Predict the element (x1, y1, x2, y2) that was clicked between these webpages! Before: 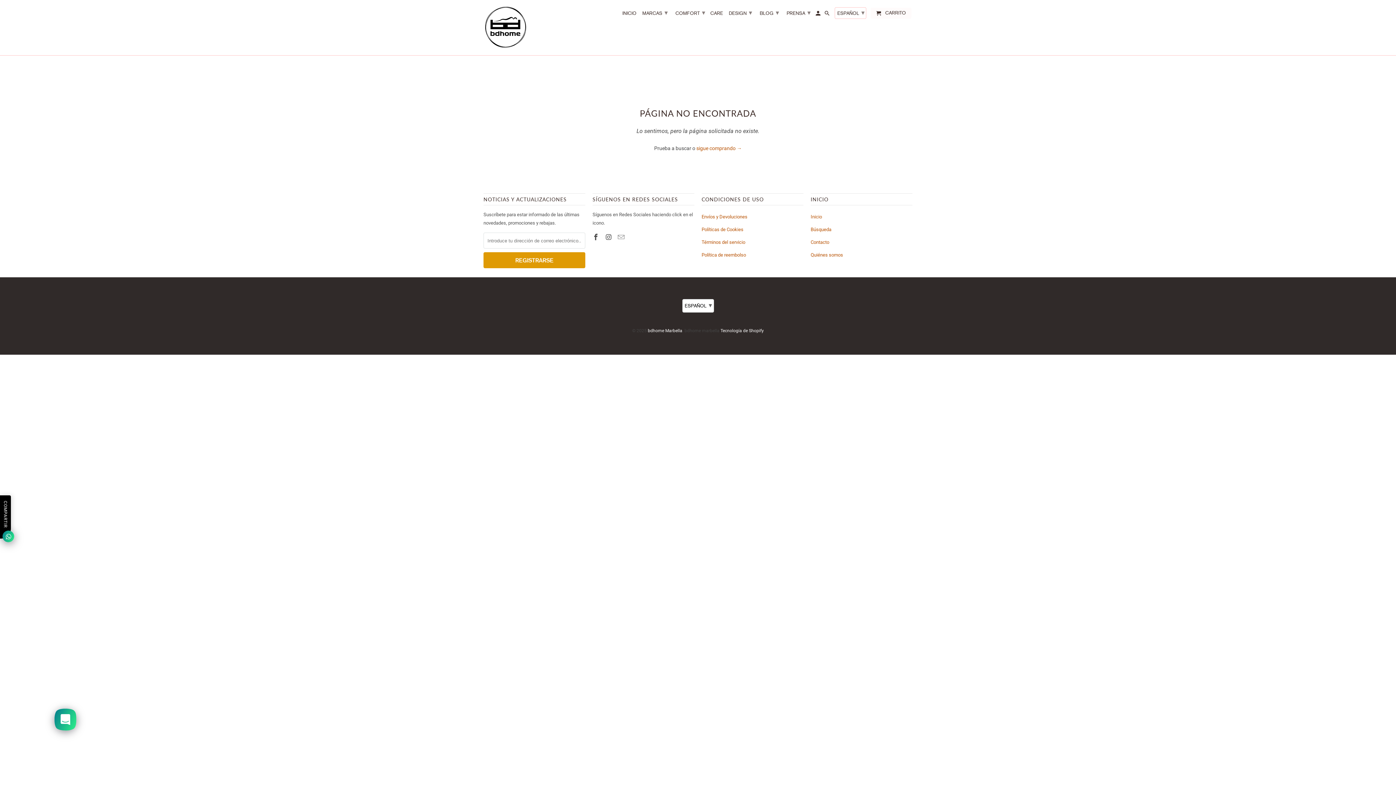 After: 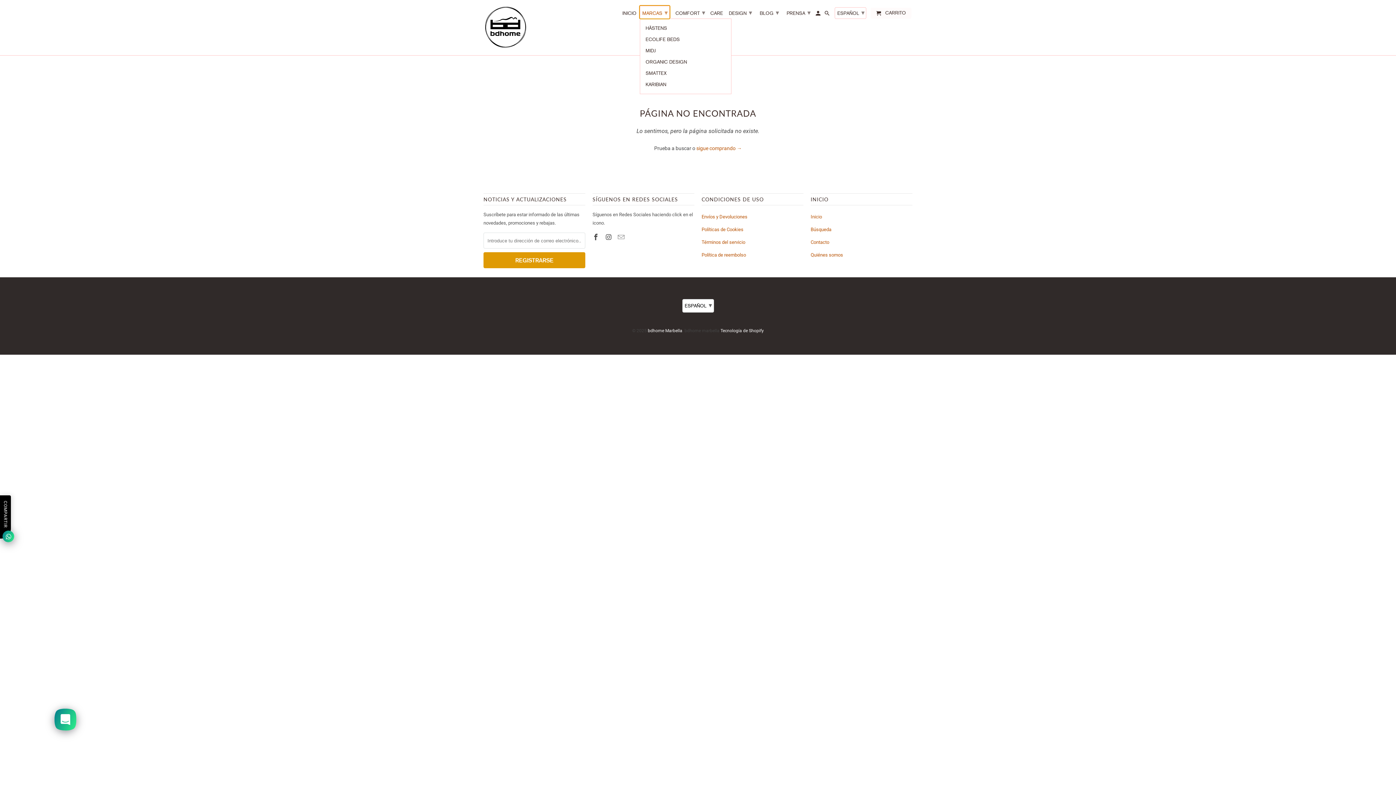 Action: label: MARCAS ▾ bbox: (639, 5, 669, 18)